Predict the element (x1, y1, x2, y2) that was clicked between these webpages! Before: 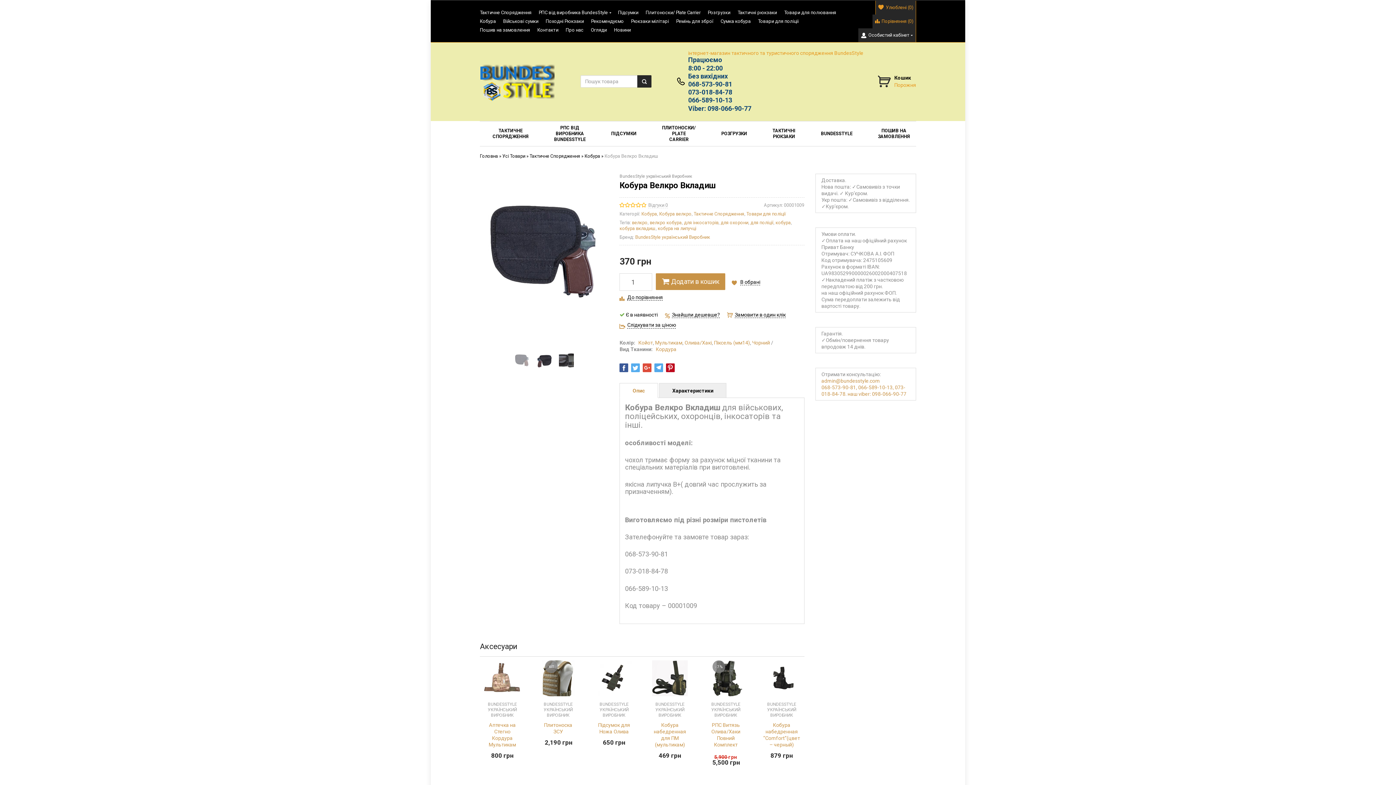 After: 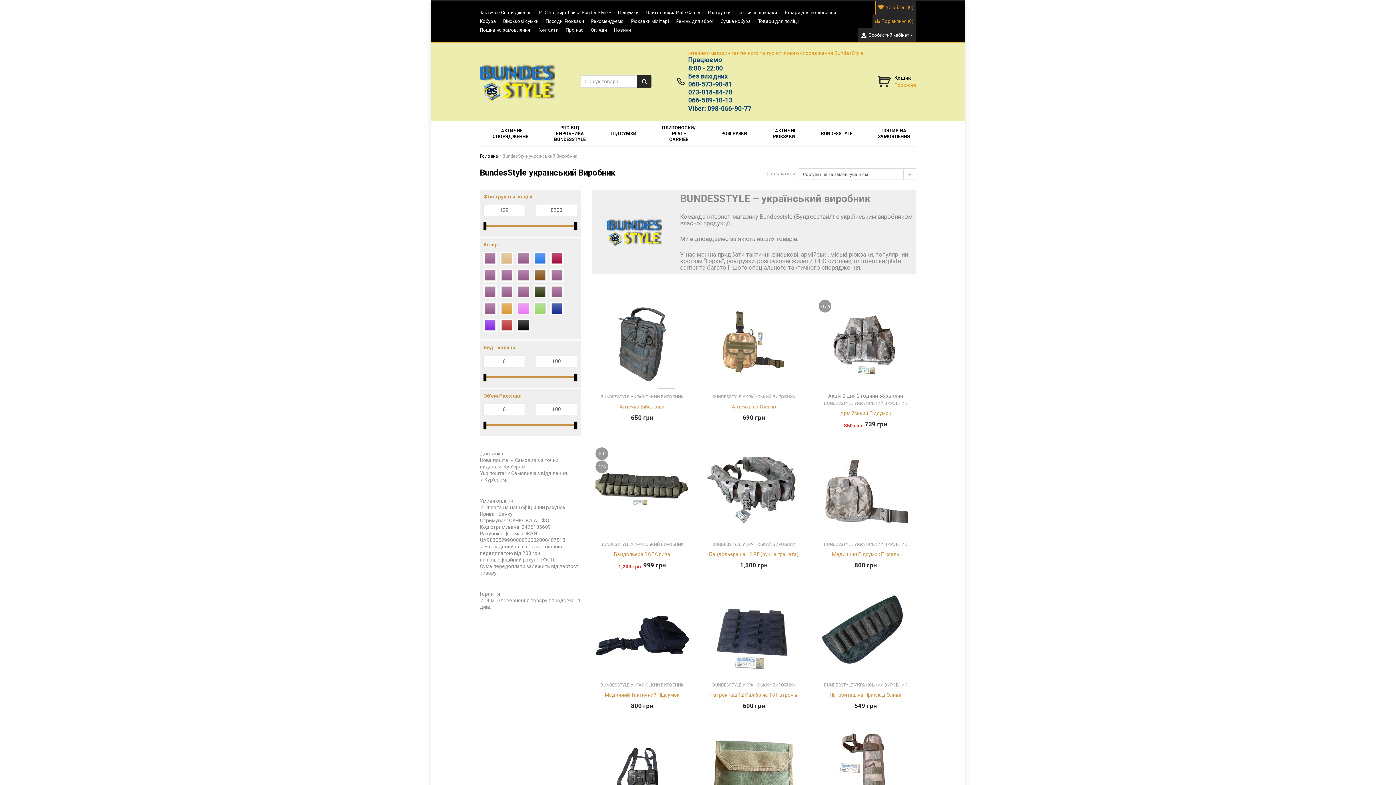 Action: label: BundesStyle український Виробник bbox: (635, 234, 710, 240)